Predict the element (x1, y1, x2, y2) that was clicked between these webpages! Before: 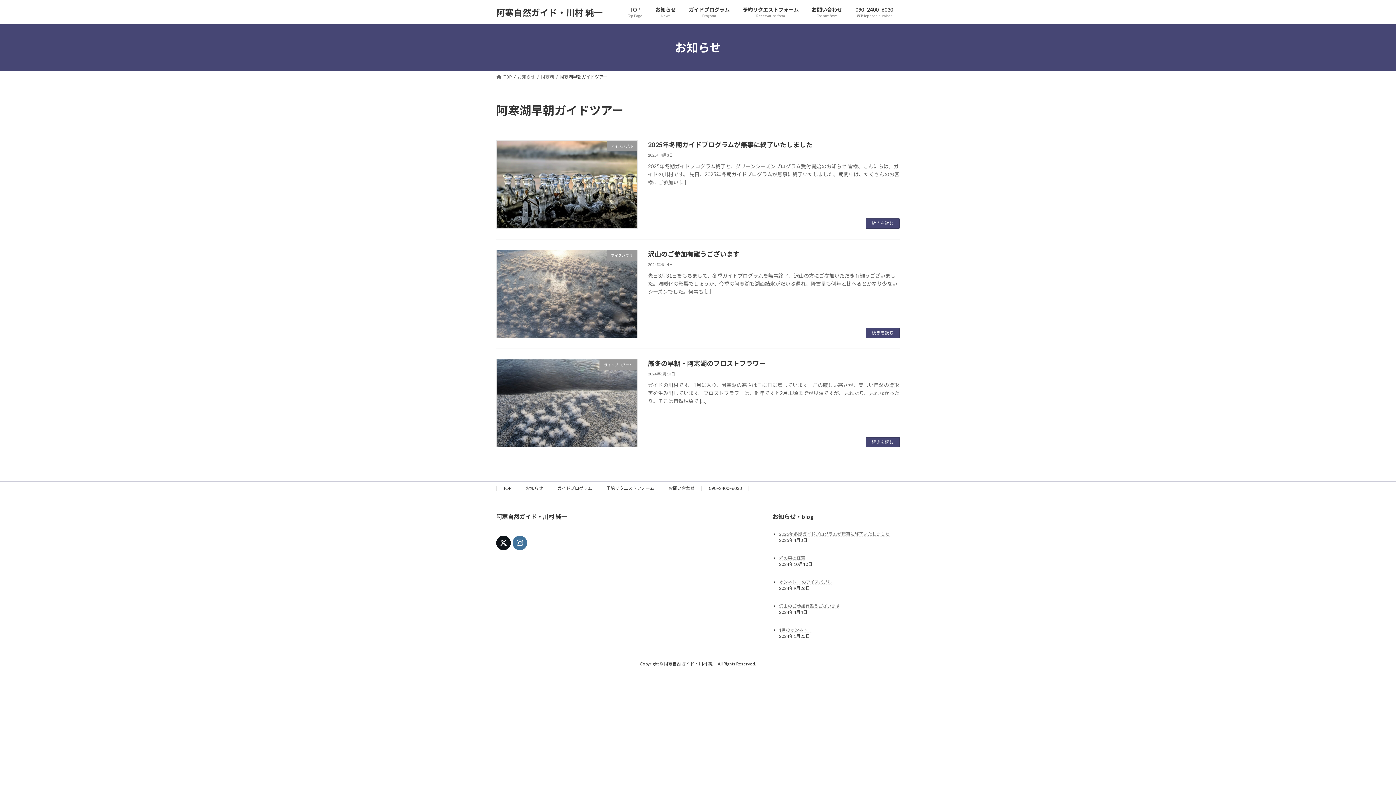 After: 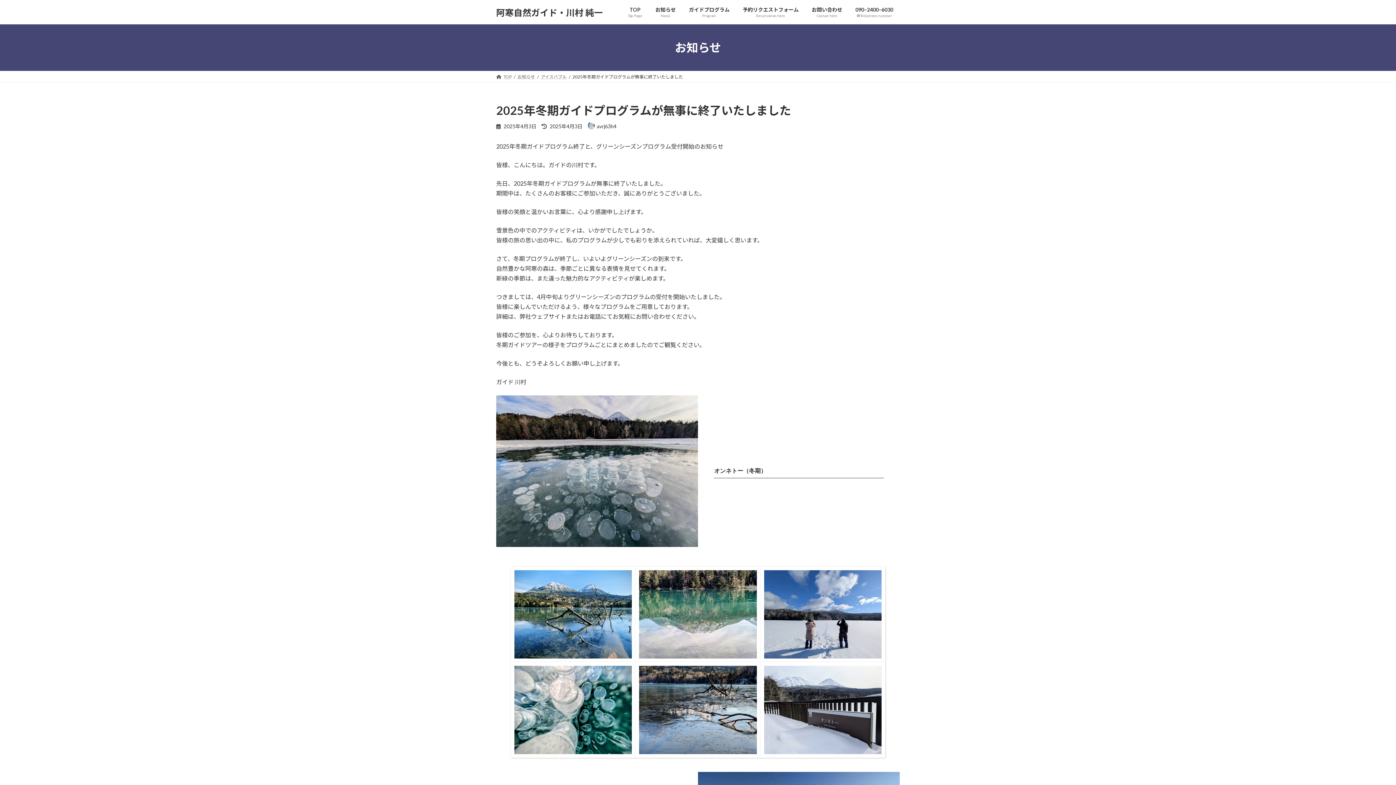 Action: bbox: (779, 531, 889, 536) label: 2025年冬期ガイドプログラムが無事に終了いたしました